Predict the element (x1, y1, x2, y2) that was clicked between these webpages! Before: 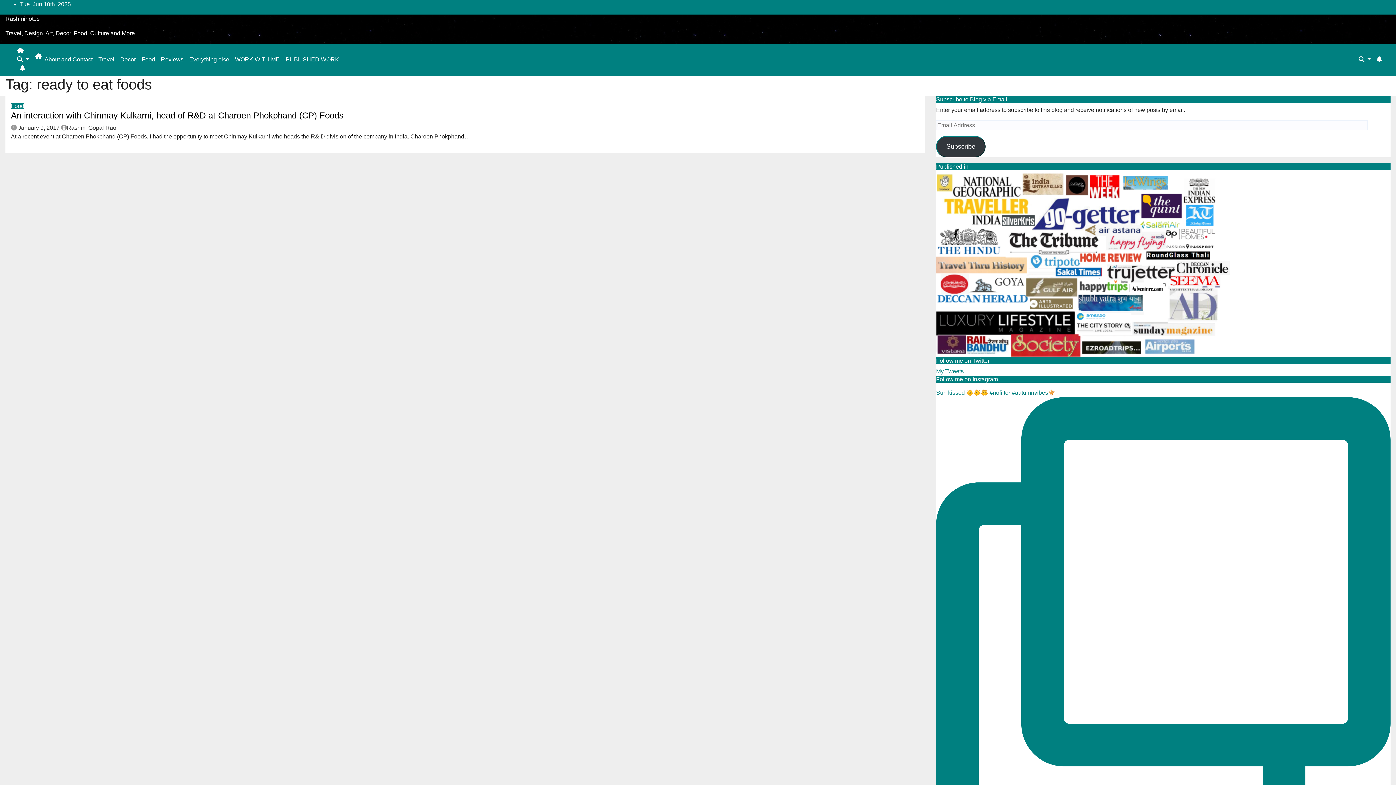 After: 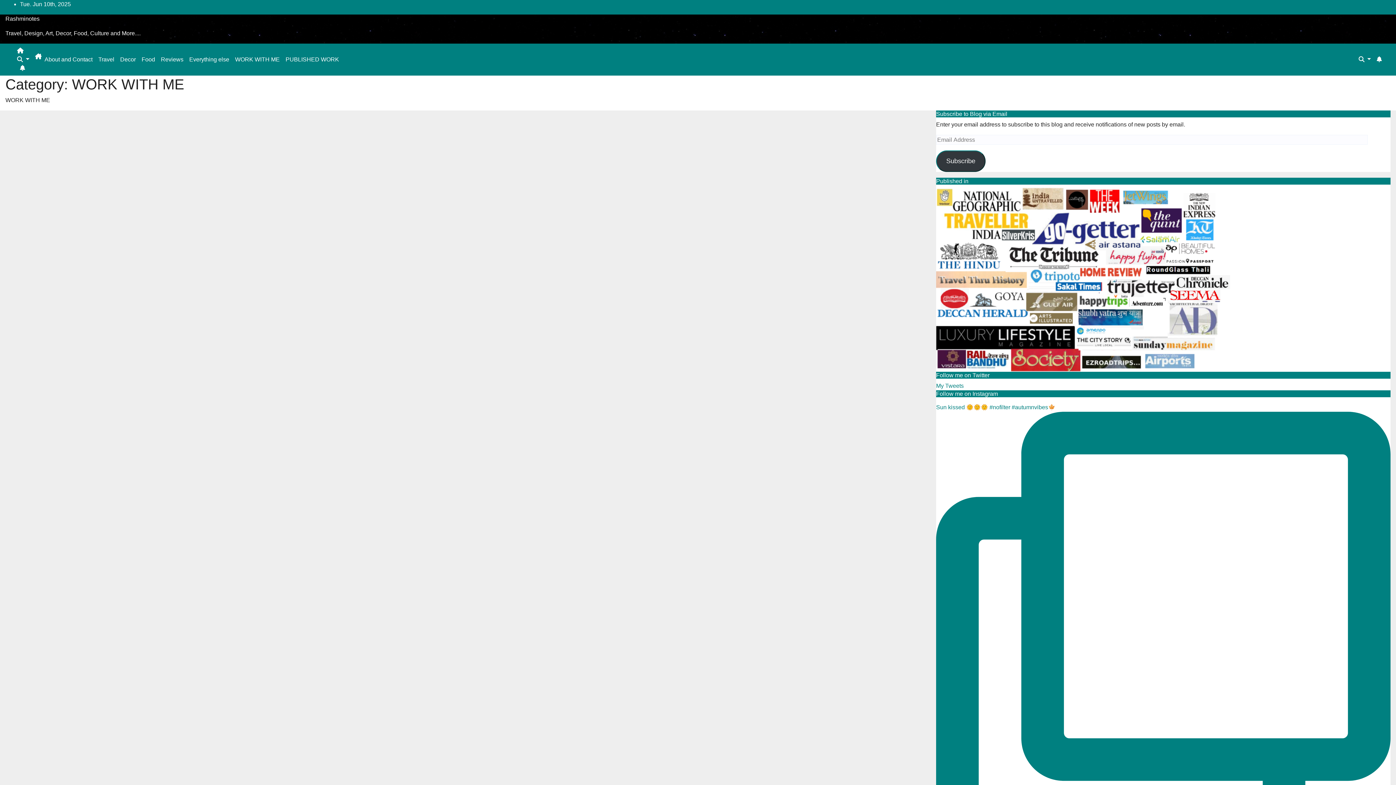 Action: bbox: (232, 52, 282, 66) label: WORK WITH ME